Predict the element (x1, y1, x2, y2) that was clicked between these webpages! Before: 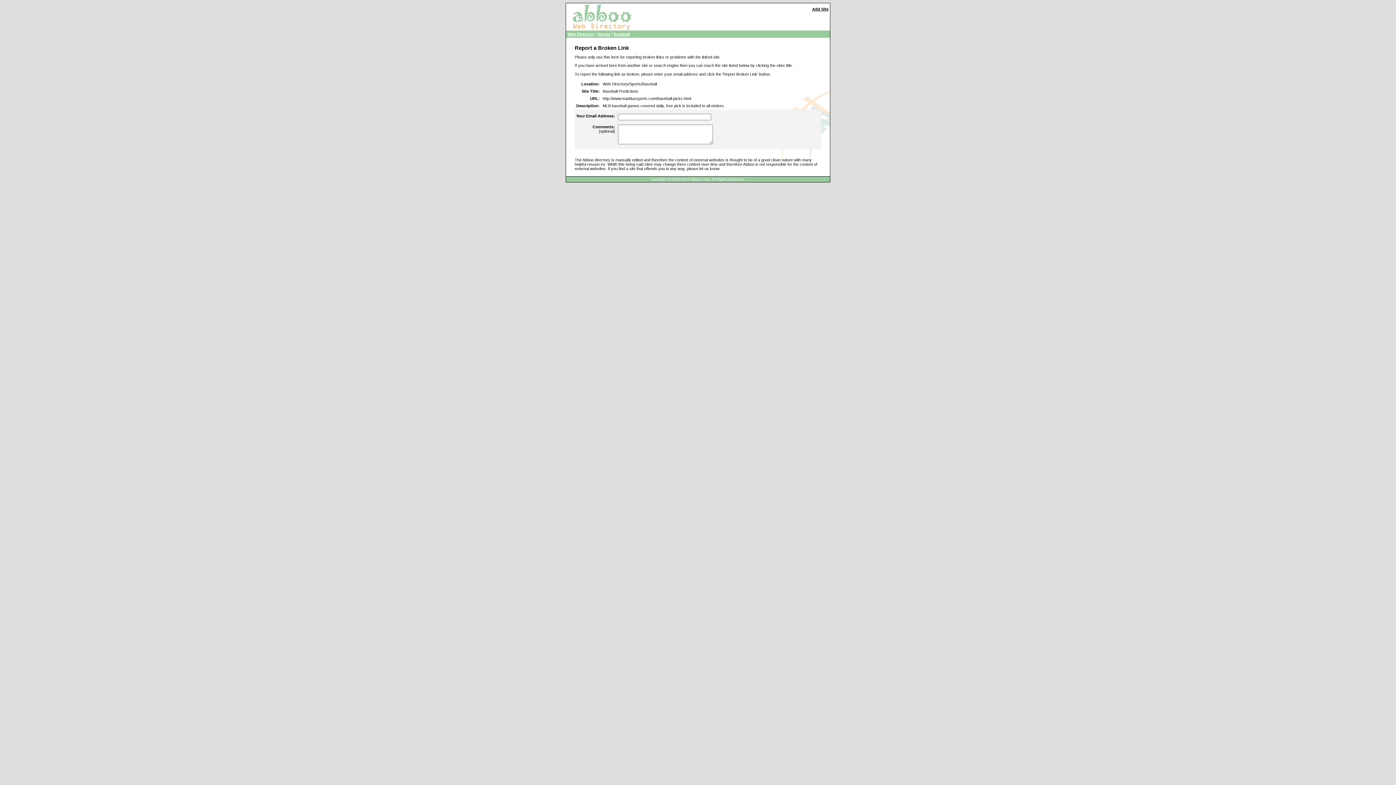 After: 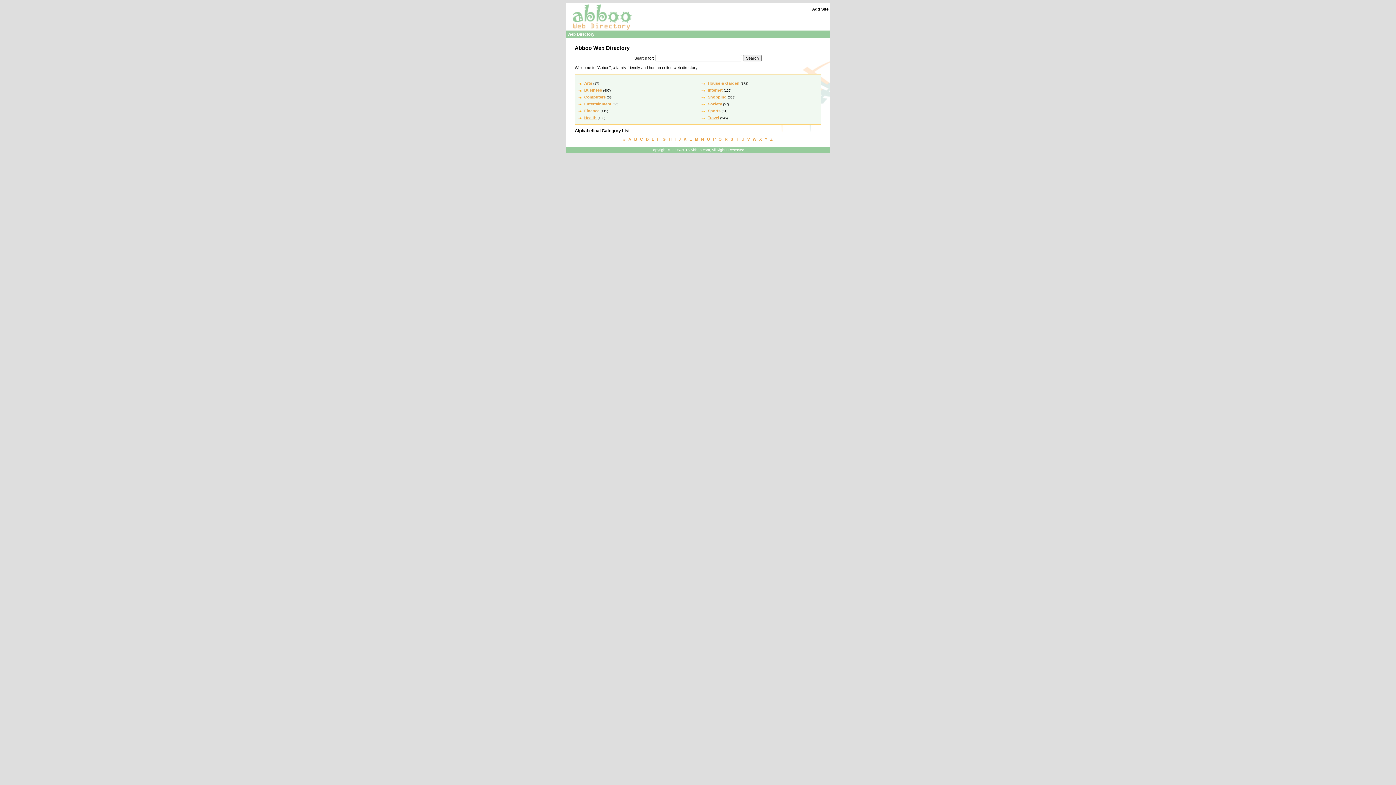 Action: label: Web Directory bbox: (567, 32, 594, 36)